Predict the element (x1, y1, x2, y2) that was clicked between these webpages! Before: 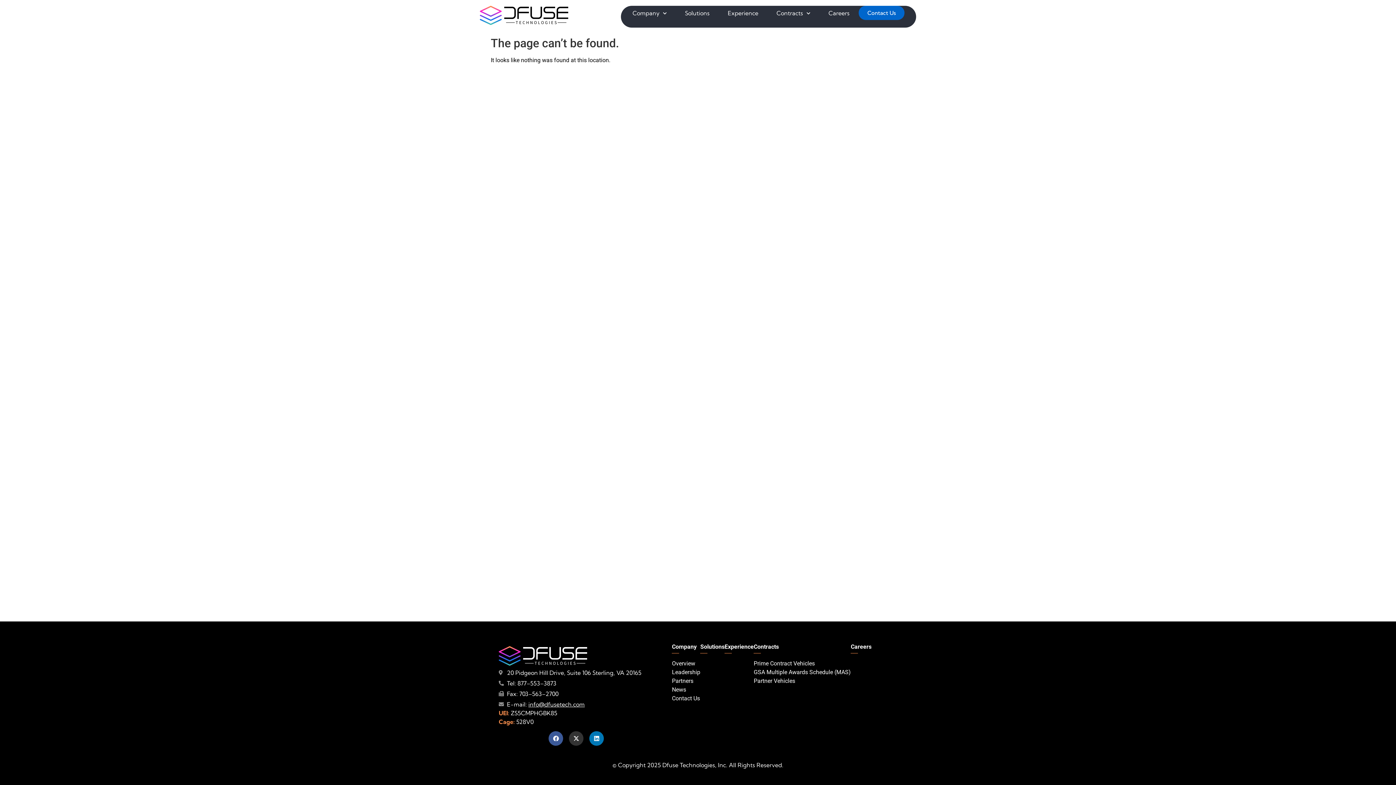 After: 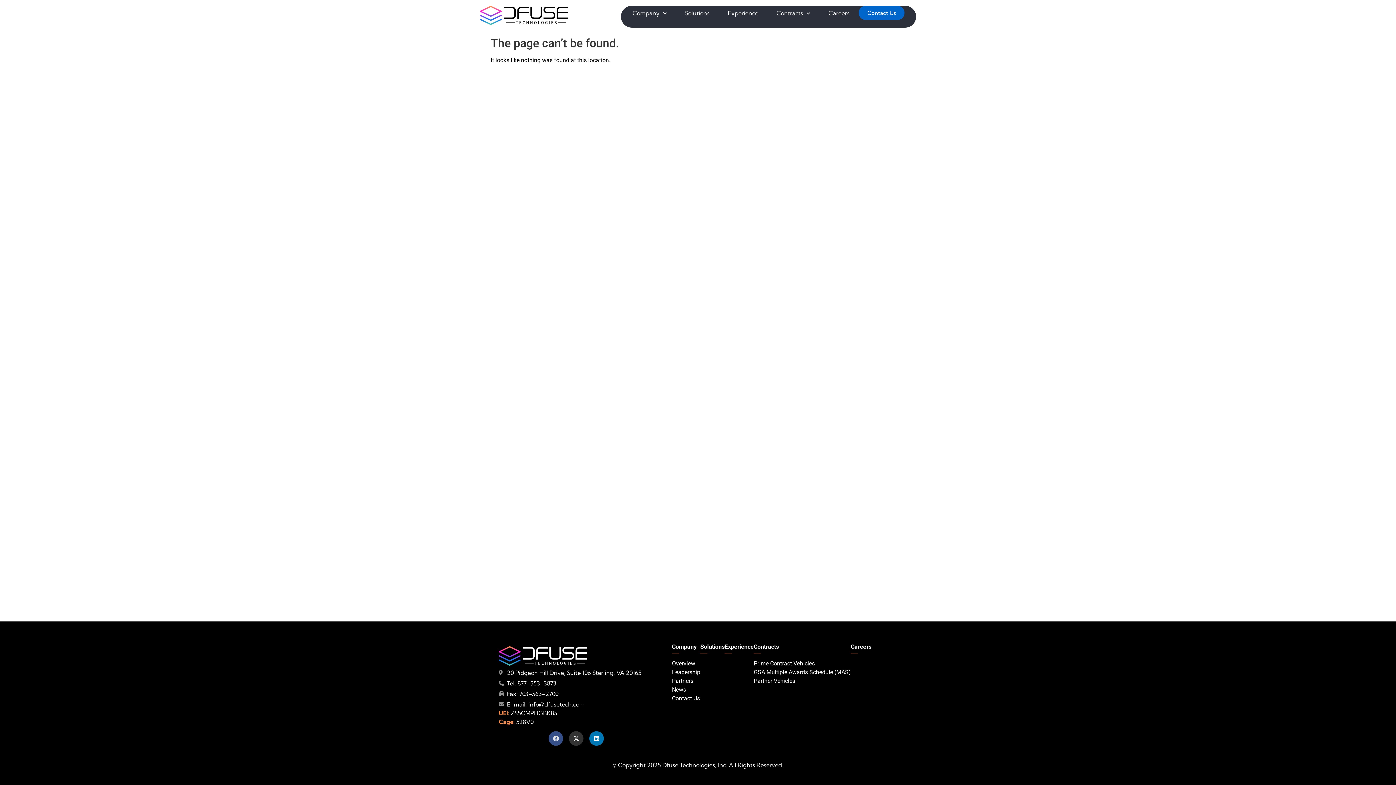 Action: label: Facebook bbox: (548, 731, 563, 746)